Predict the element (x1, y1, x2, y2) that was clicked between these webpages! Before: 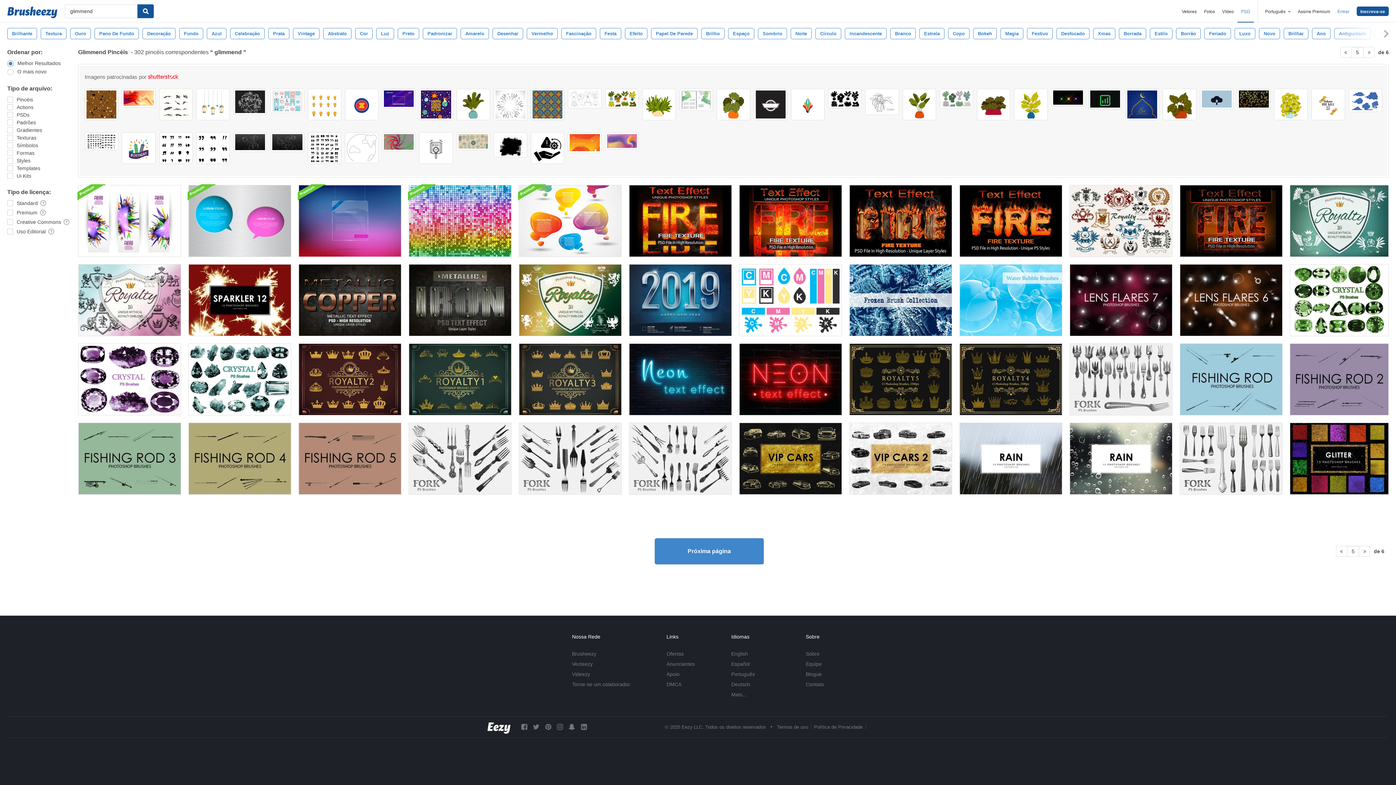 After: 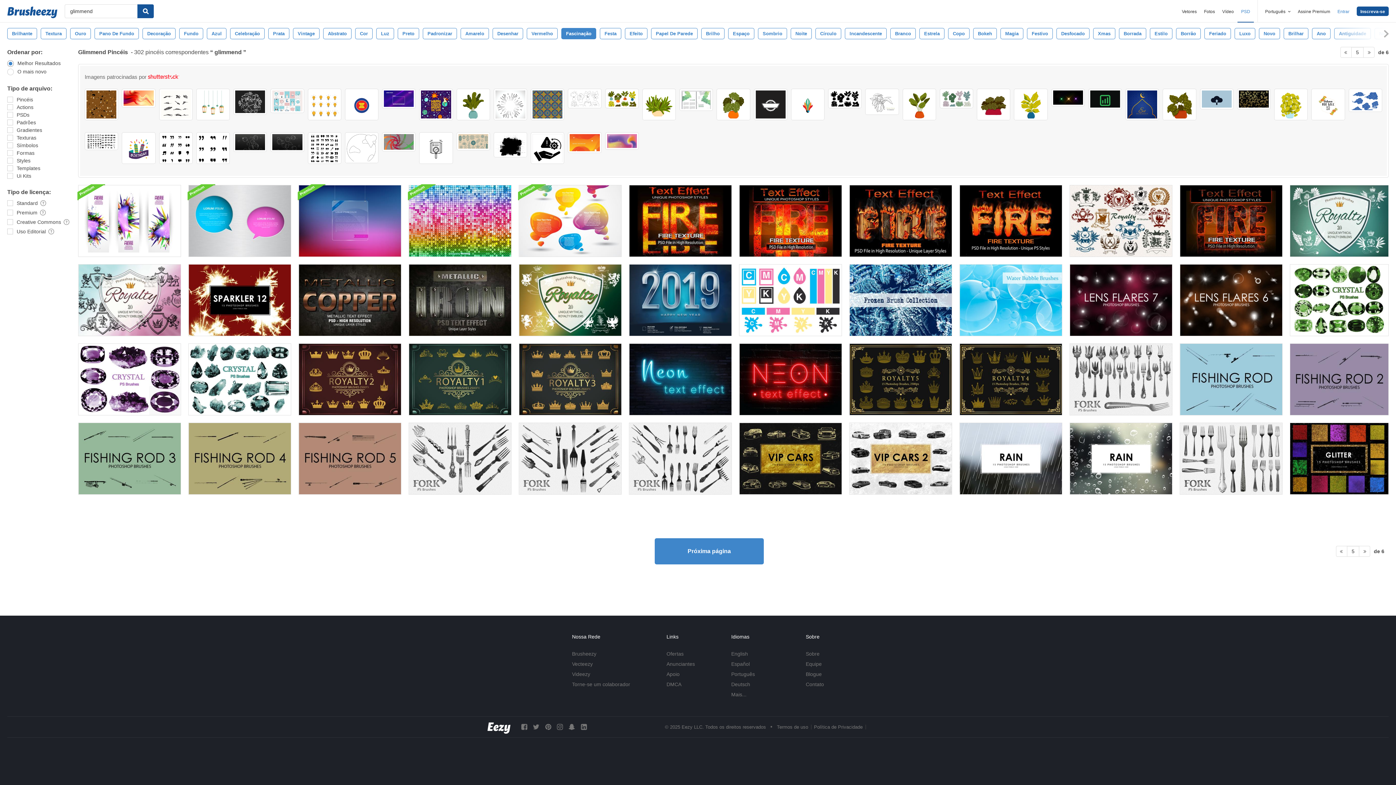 Action: bbox: (561, 28, 596, 39) label: Fascinação